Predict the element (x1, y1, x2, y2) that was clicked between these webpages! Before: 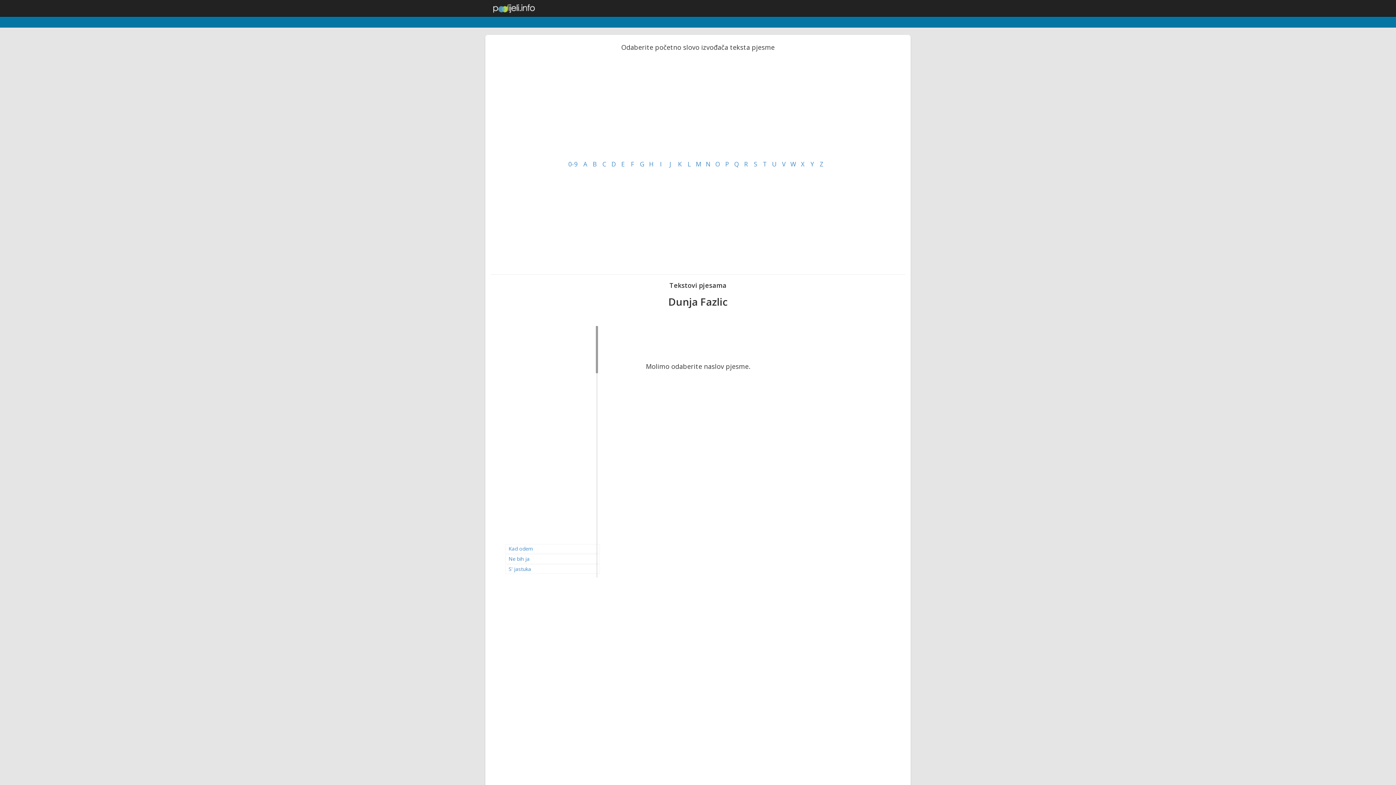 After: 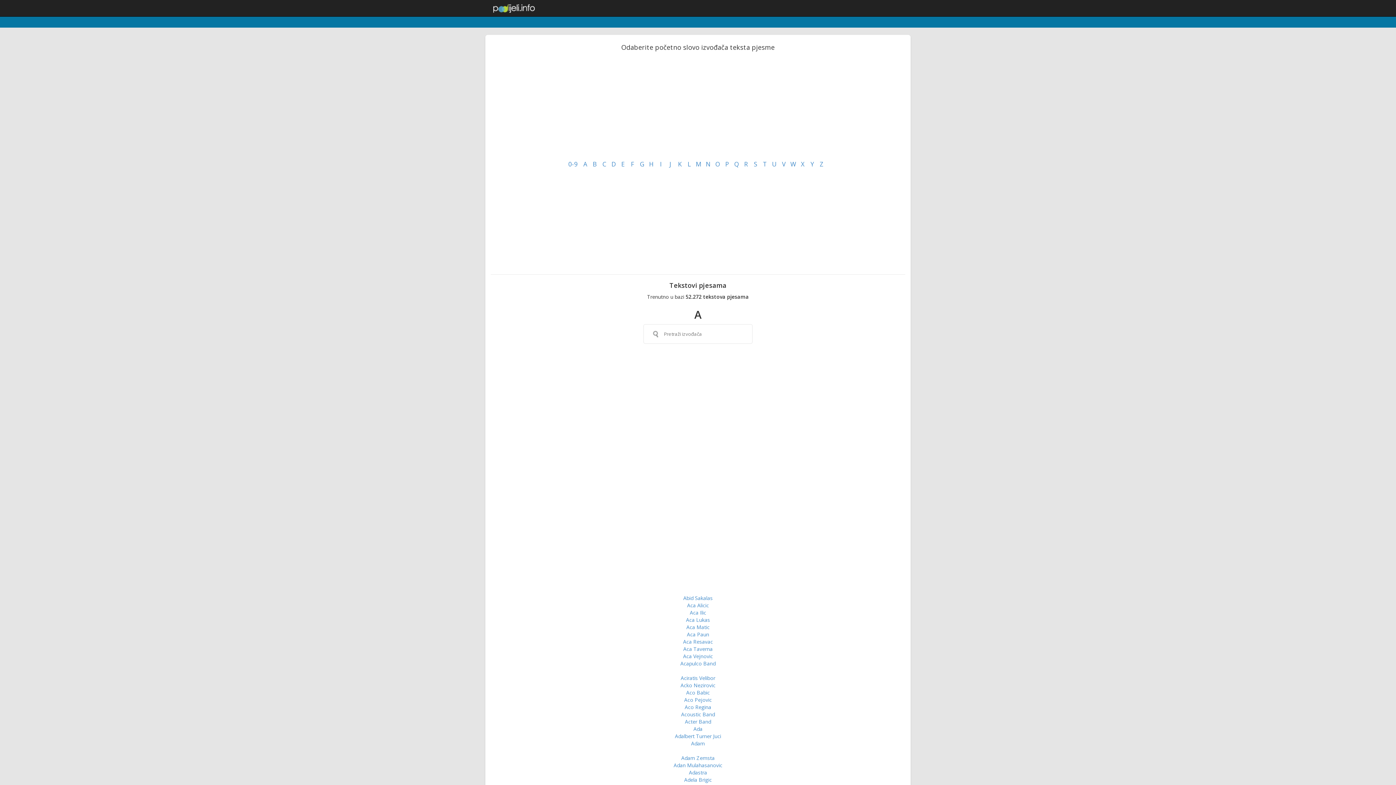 Action: bbox: (583, 160, 587, 168) label: A